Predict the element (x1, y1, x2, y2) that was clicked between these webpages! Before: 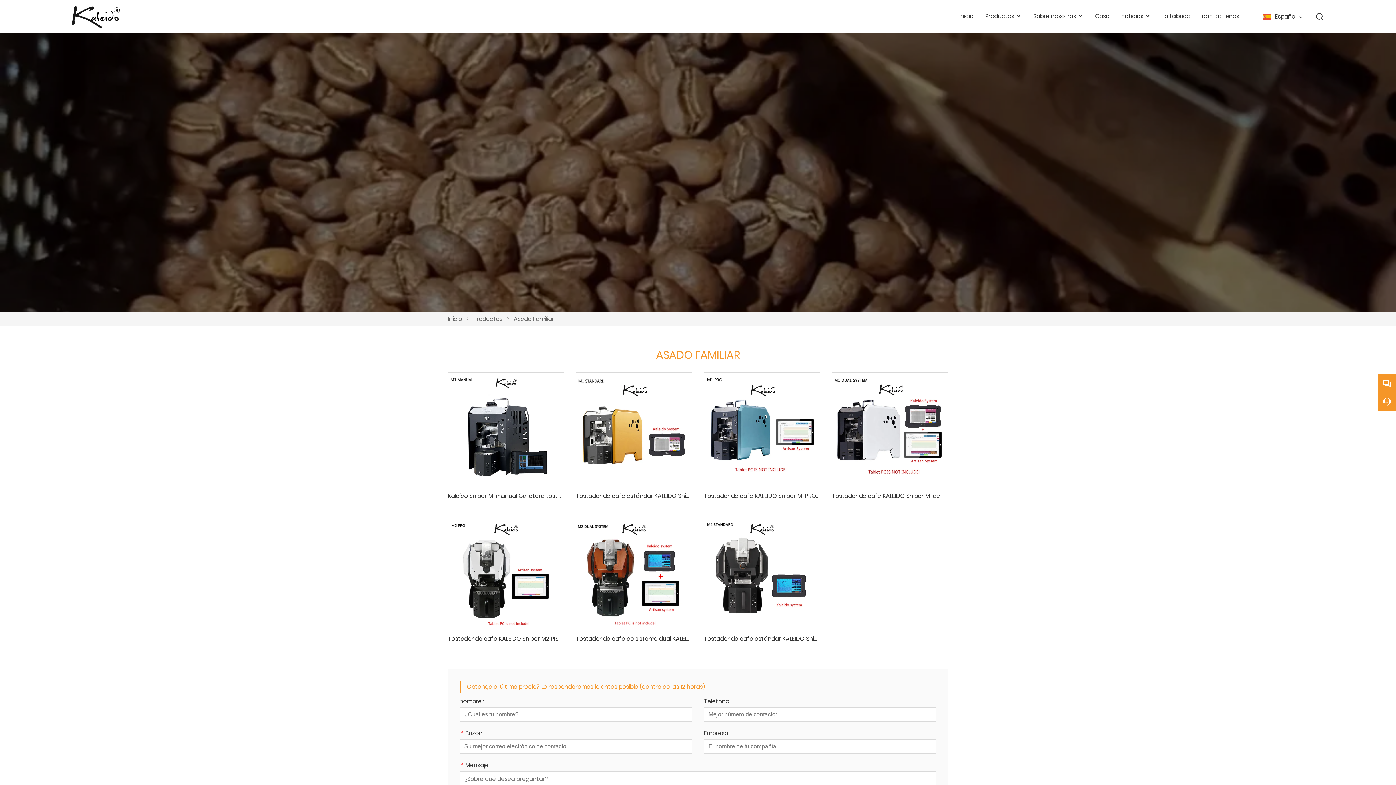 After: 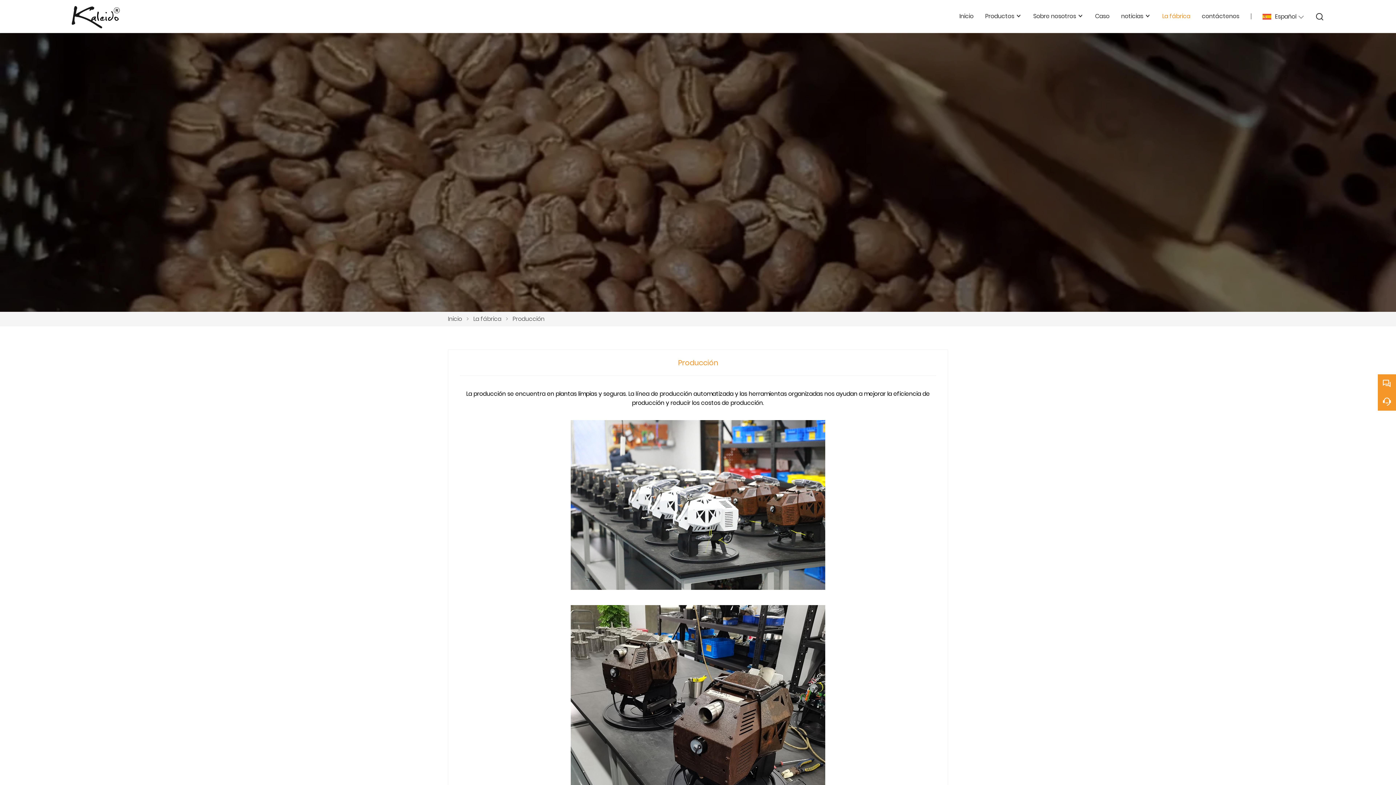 Action: label: La fábrica bbox: (1162, 0, 1190, 32)